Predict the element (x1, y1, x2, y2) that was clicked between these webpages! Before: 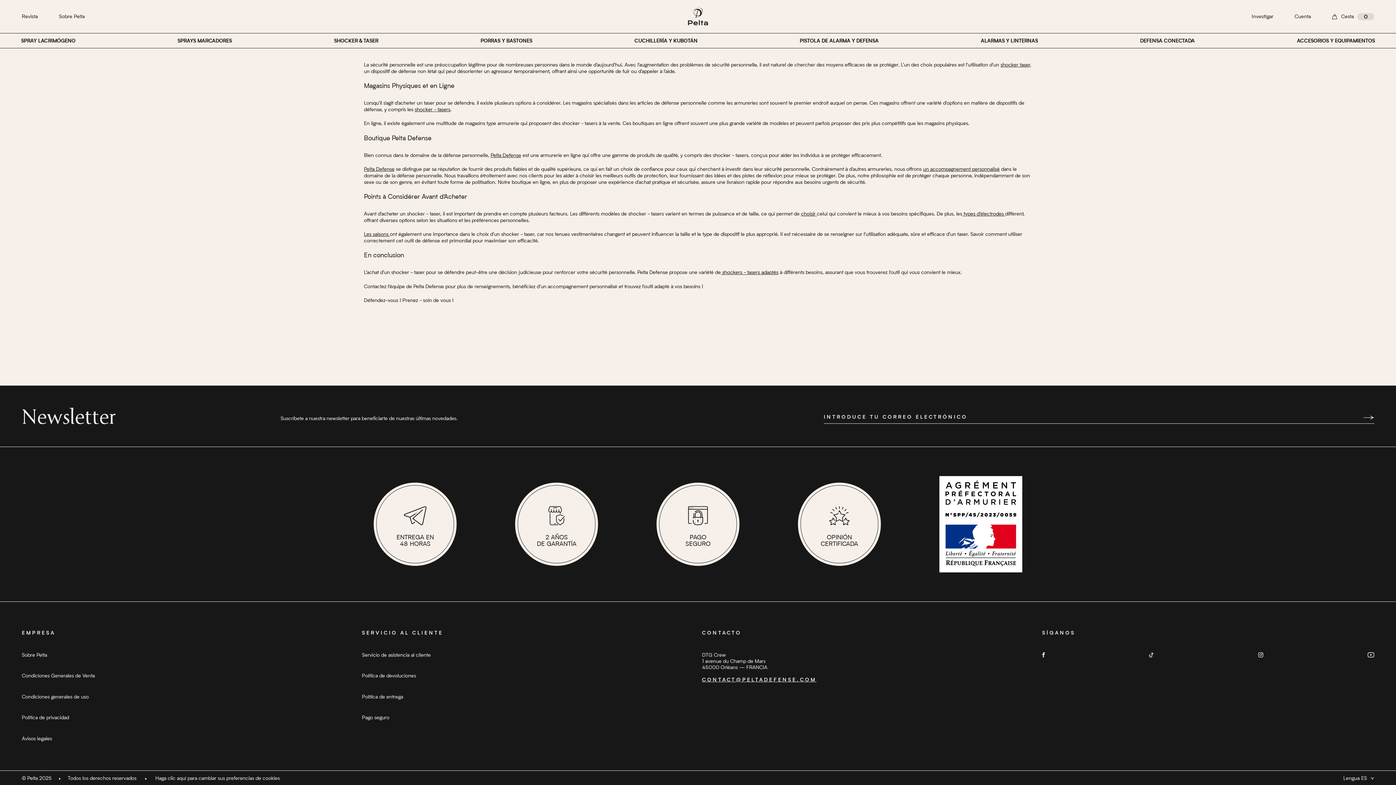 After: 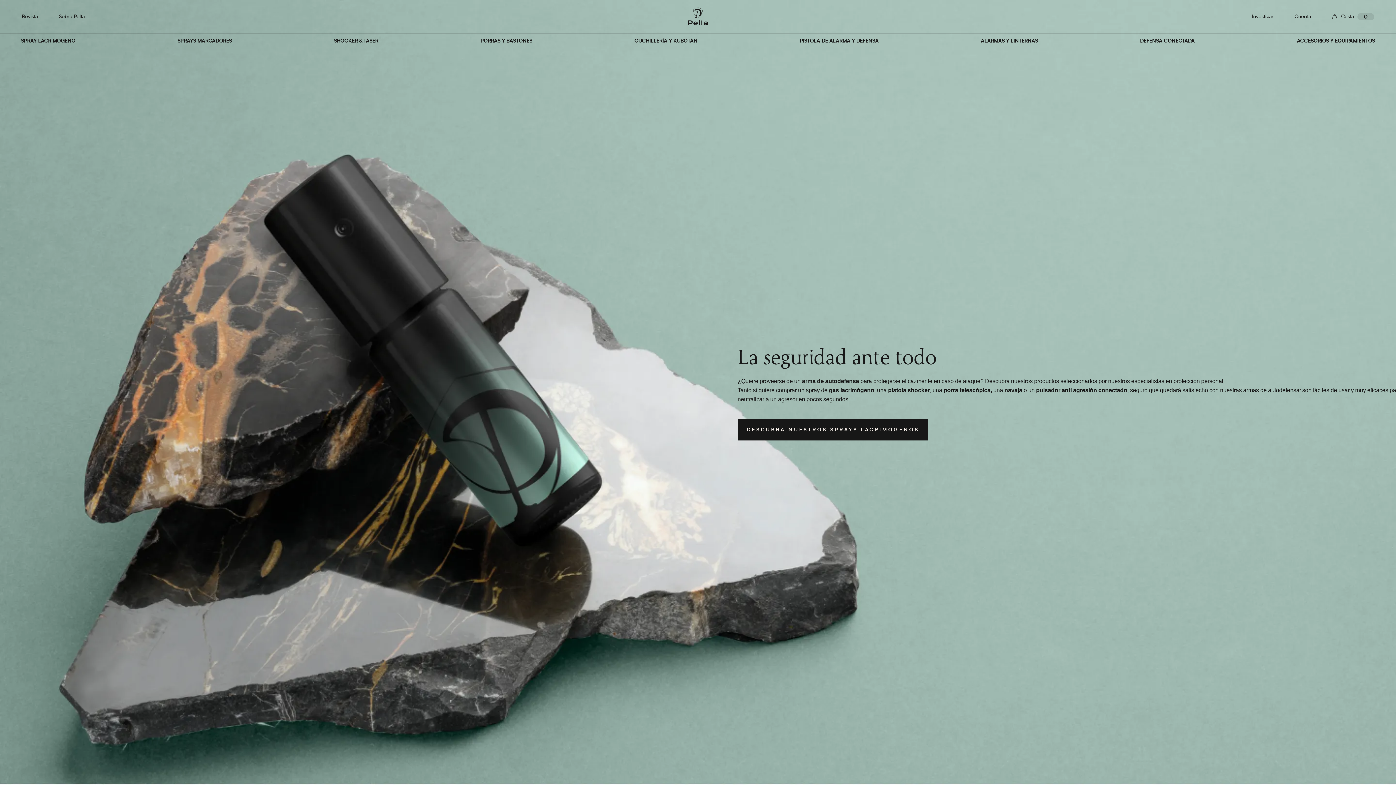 Action: bbox: (688, 6, 708, 26)